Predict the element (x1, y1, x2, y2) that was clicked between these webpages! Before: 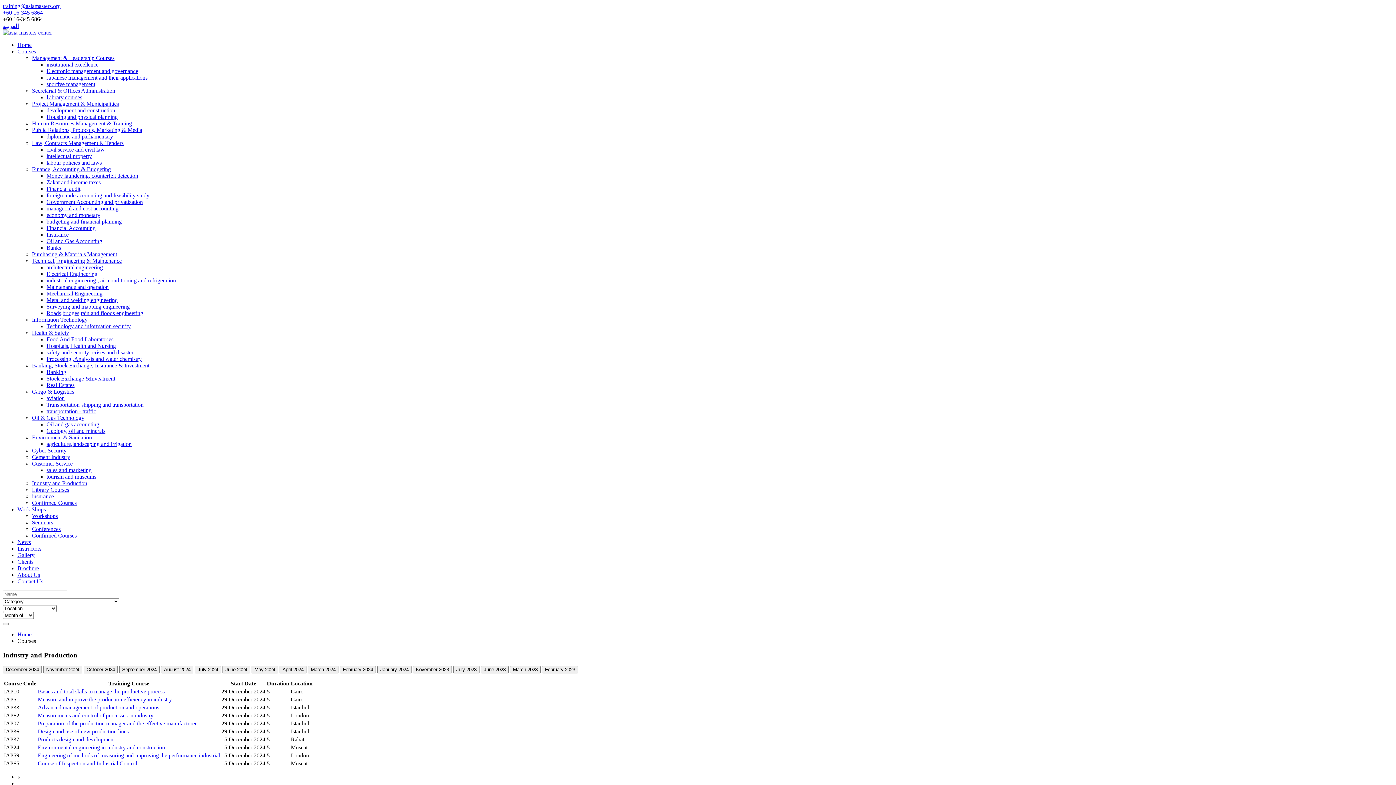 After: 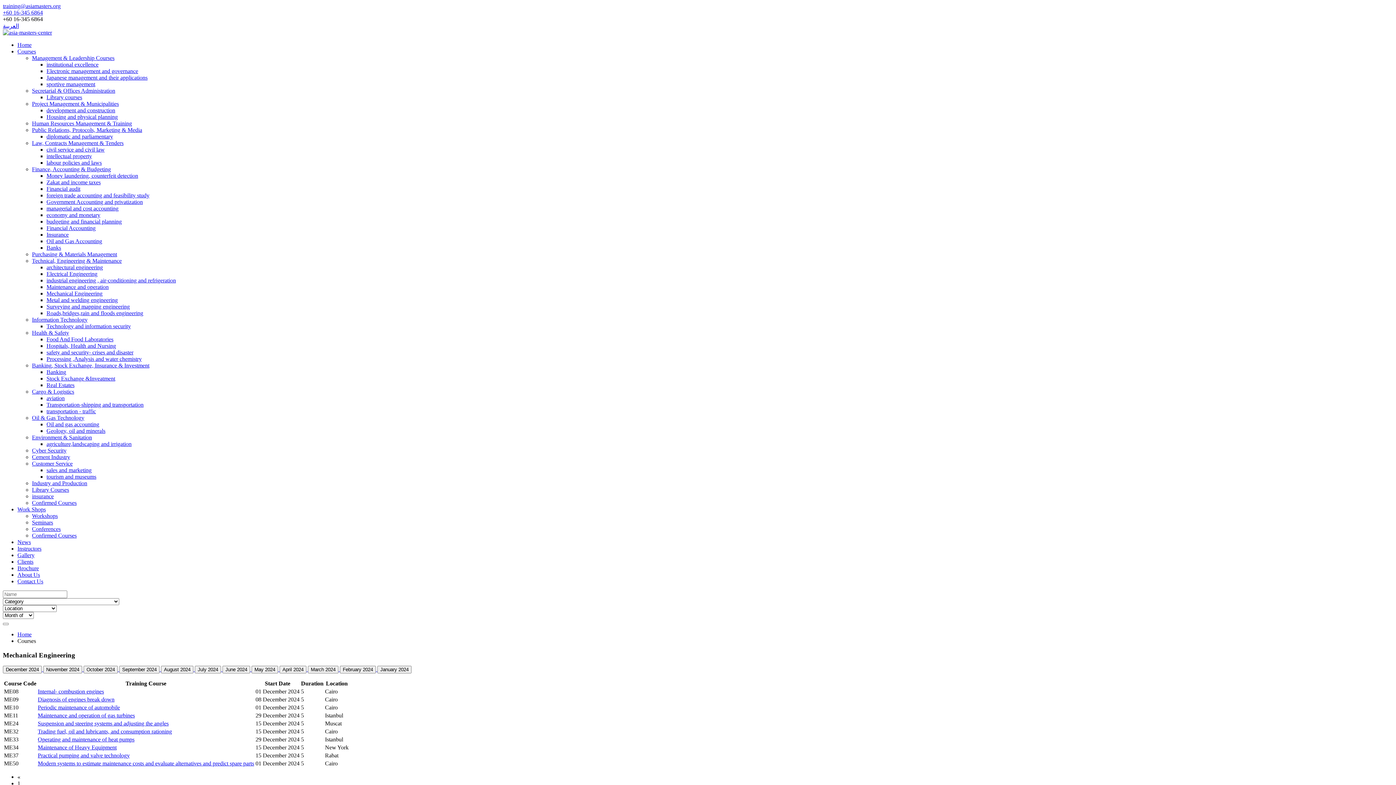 Action: bbox: (46, 290, 102, 296) label: Mechanical Engineering